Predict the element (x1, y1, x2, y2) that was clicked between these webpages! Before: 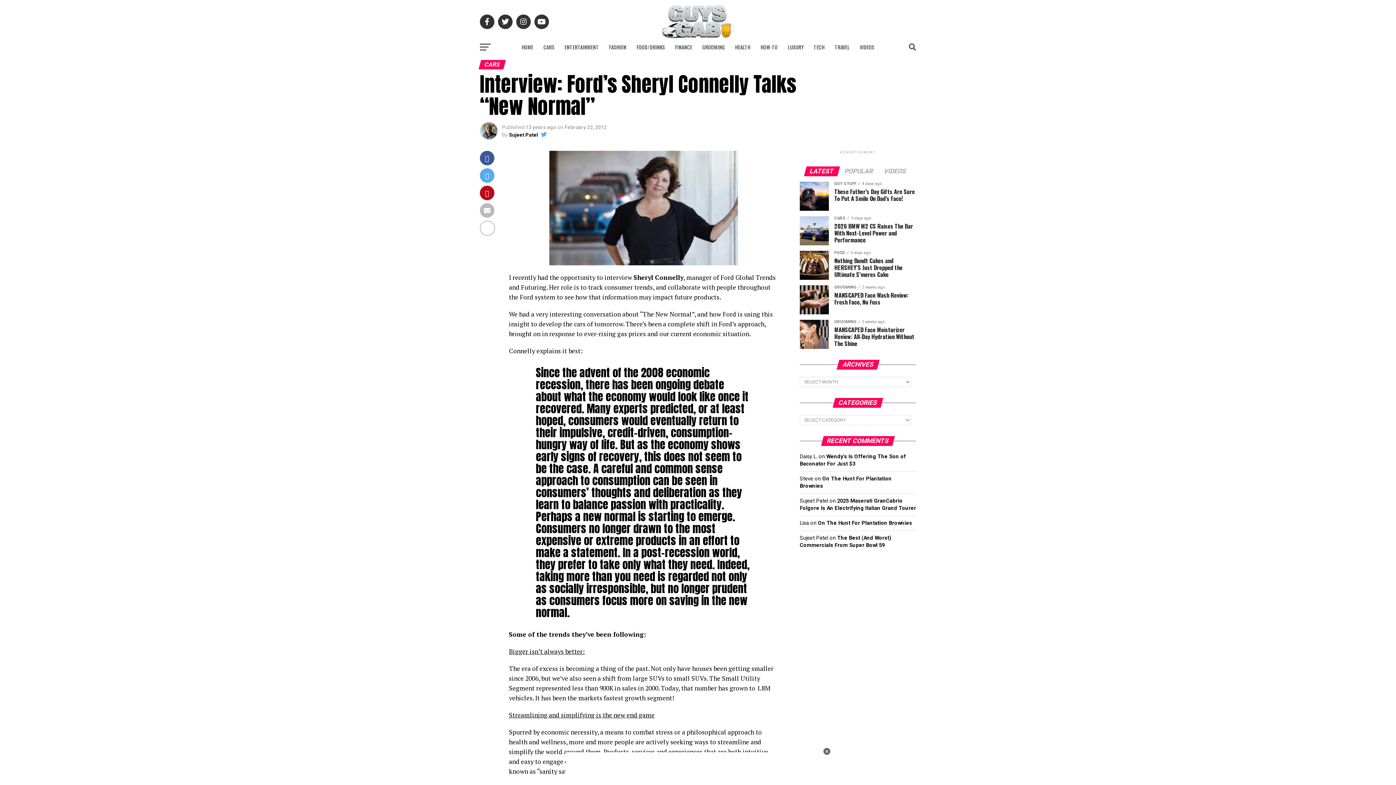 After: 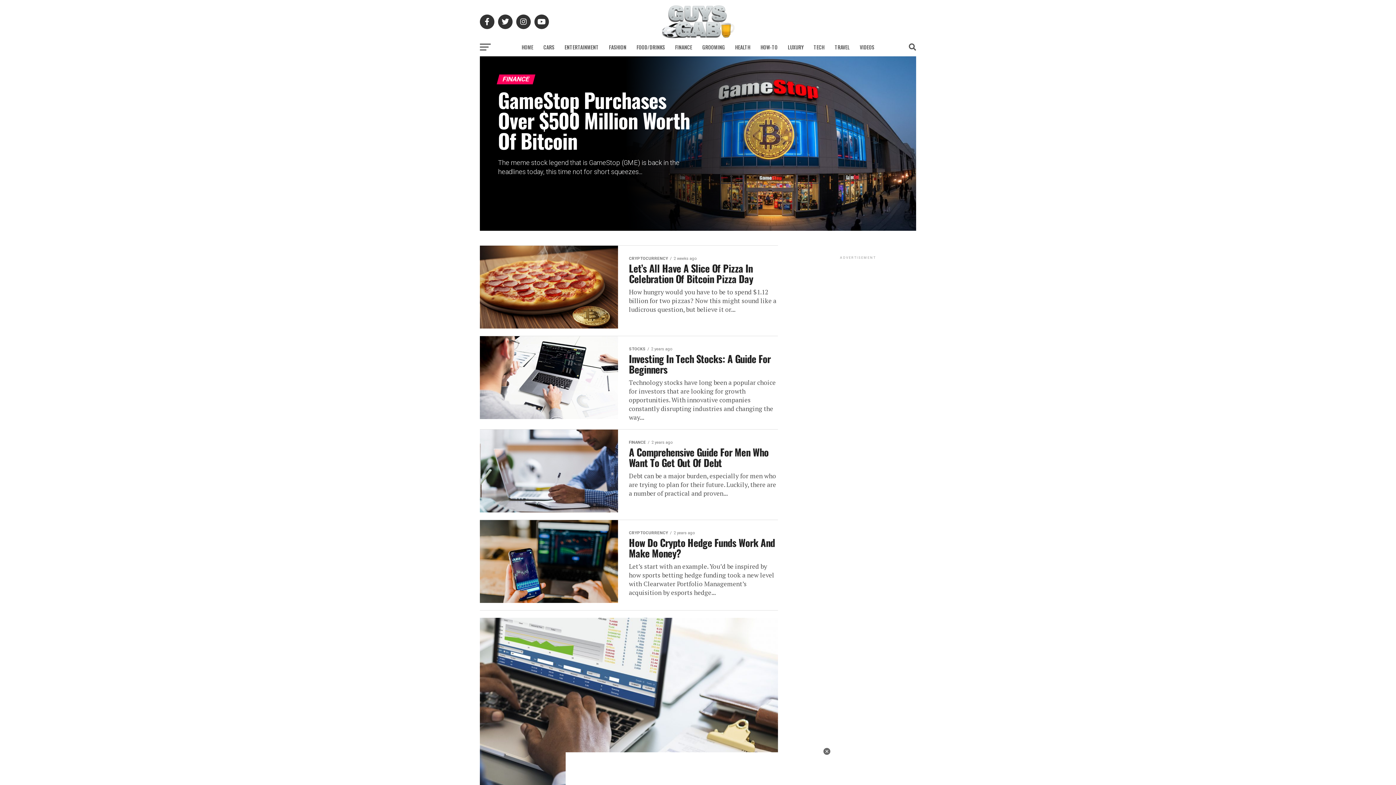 Action: label: FINANCE bbox: (670, 38, 696, 56)